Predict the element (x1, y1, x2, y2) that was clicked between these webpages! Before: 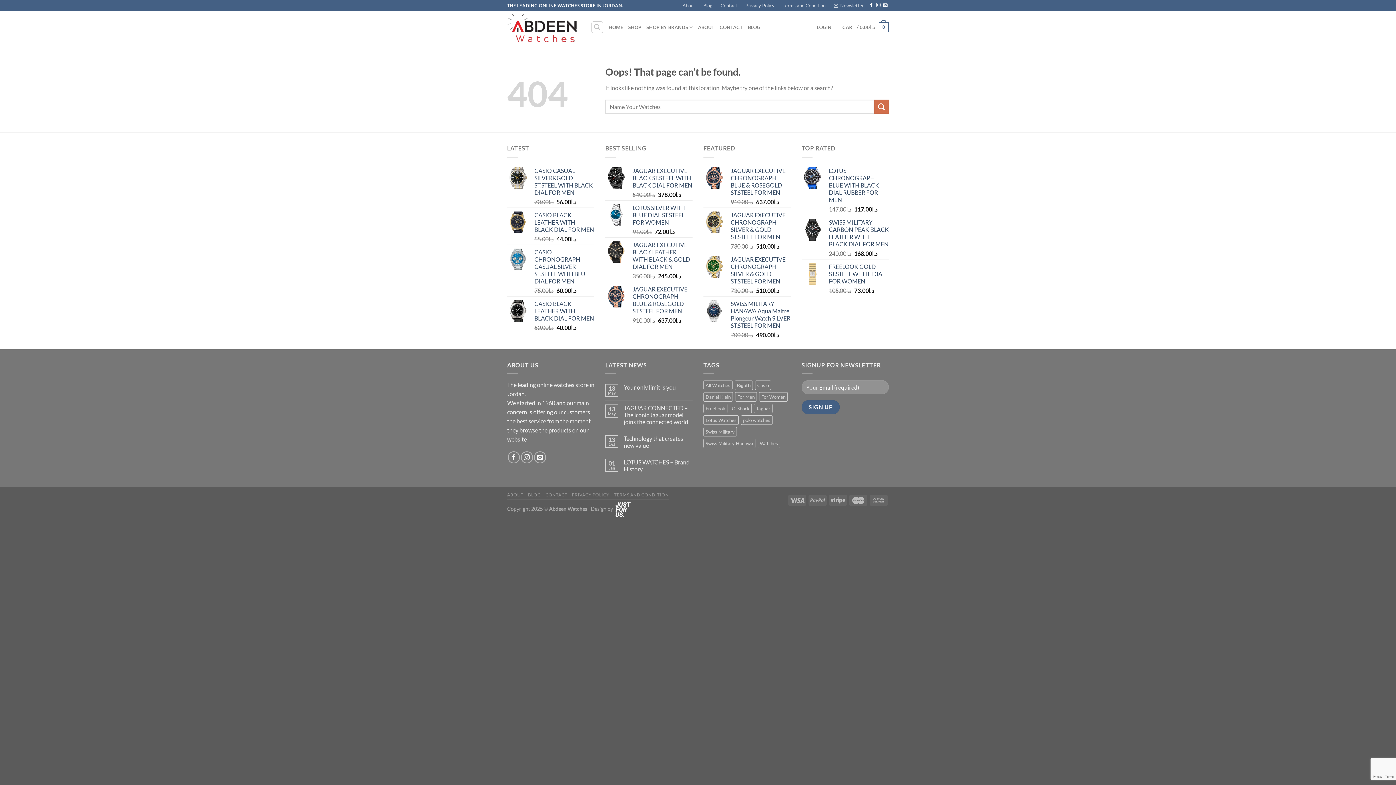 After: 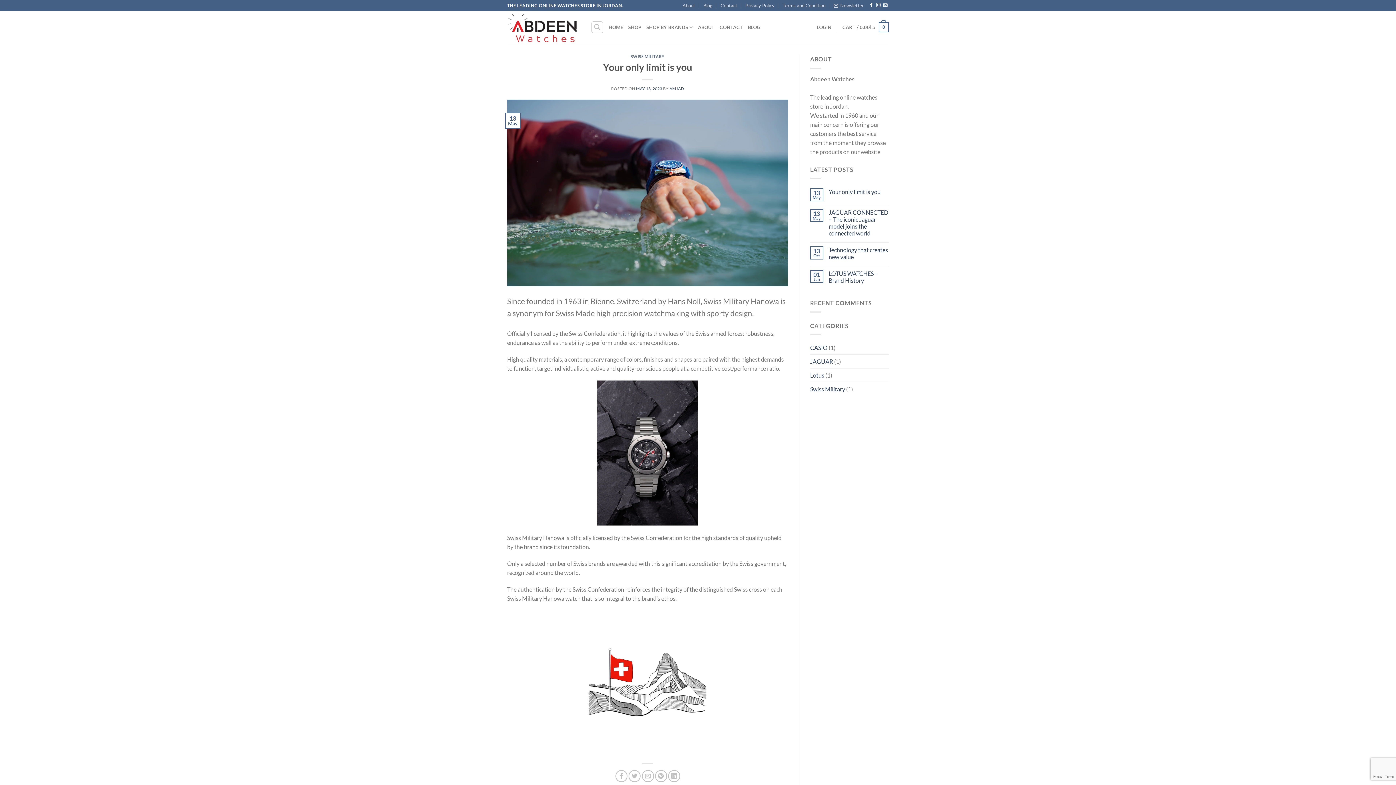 Action: label: Your only limit is you bbox: (624, 384, 692, 391)